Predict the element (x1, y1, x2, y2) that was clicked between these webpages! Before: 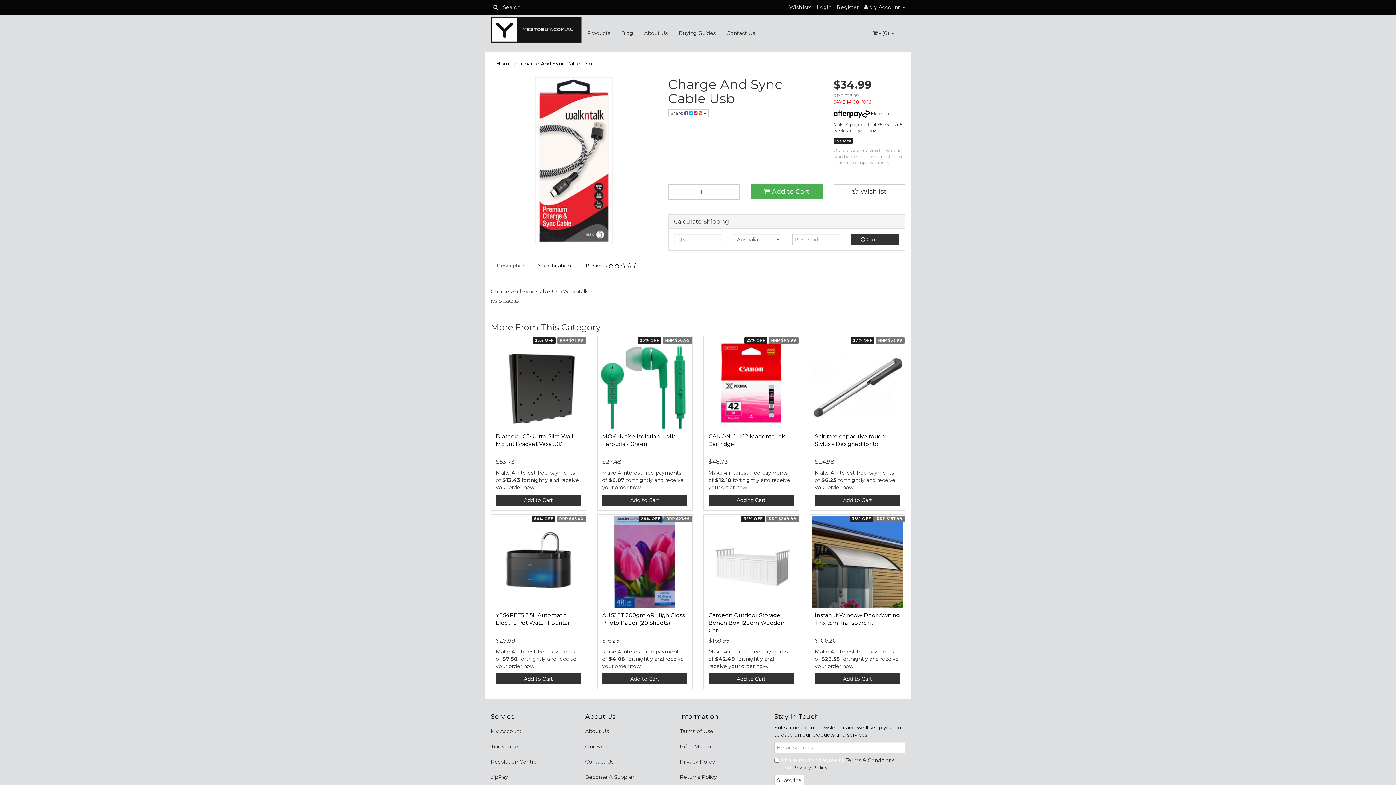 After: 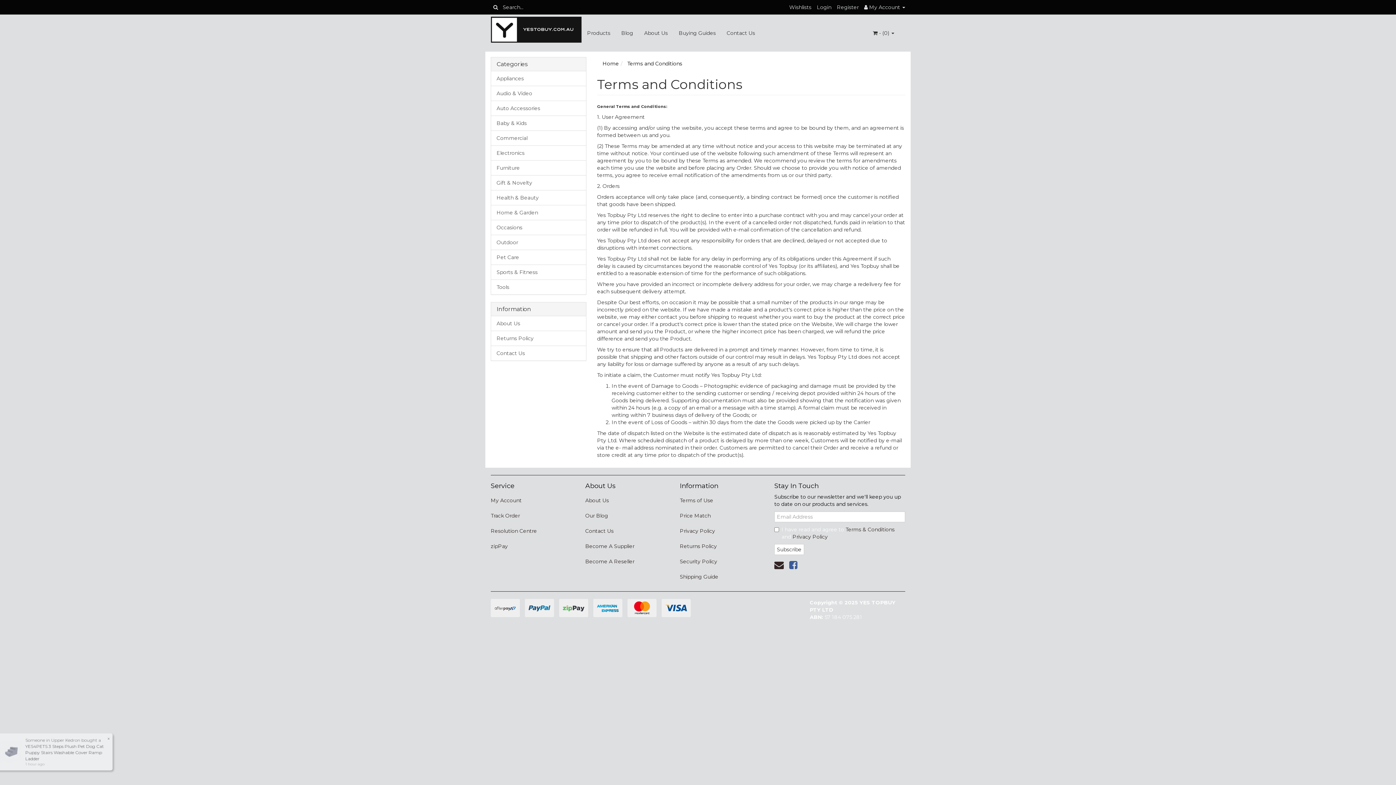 Action: bbox: (674, 724, 763, 738) label: Terms of Use